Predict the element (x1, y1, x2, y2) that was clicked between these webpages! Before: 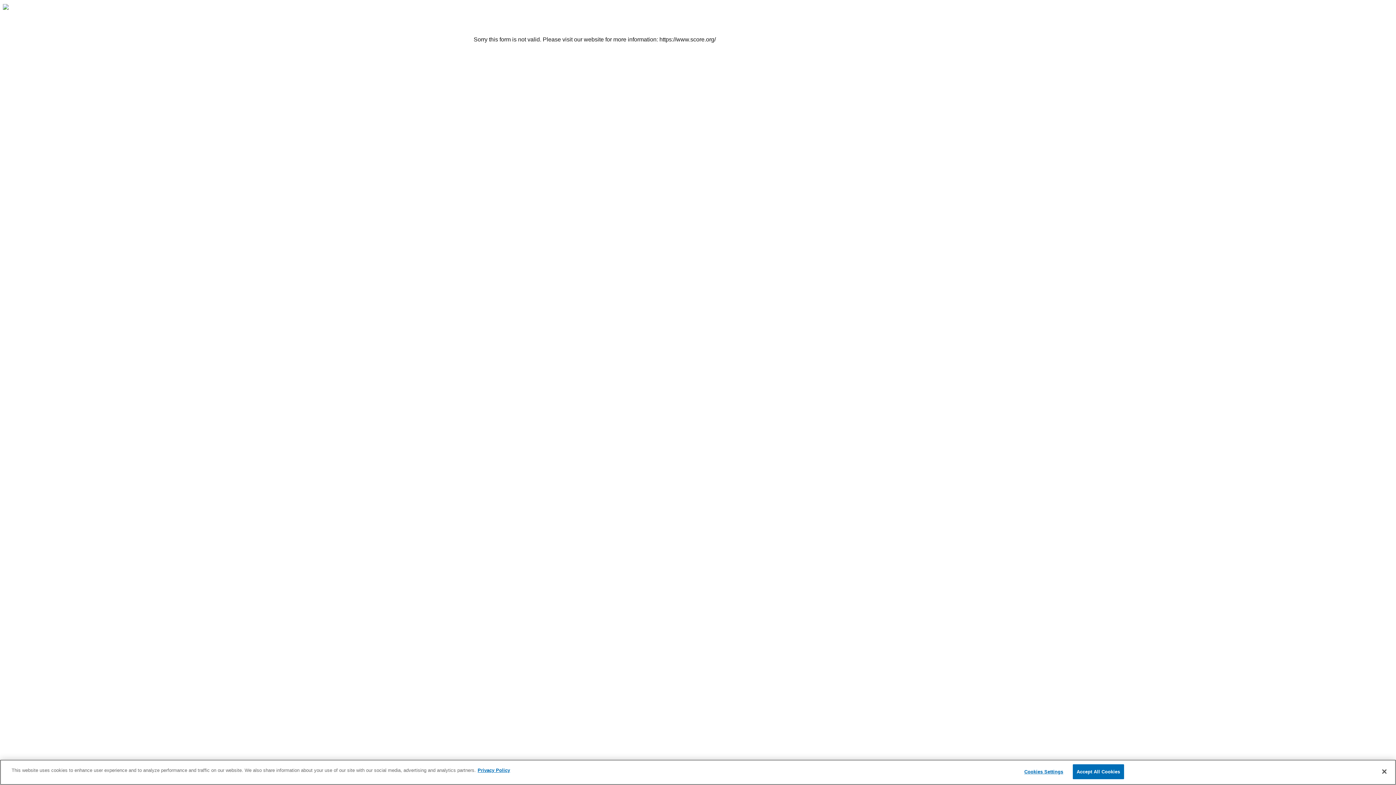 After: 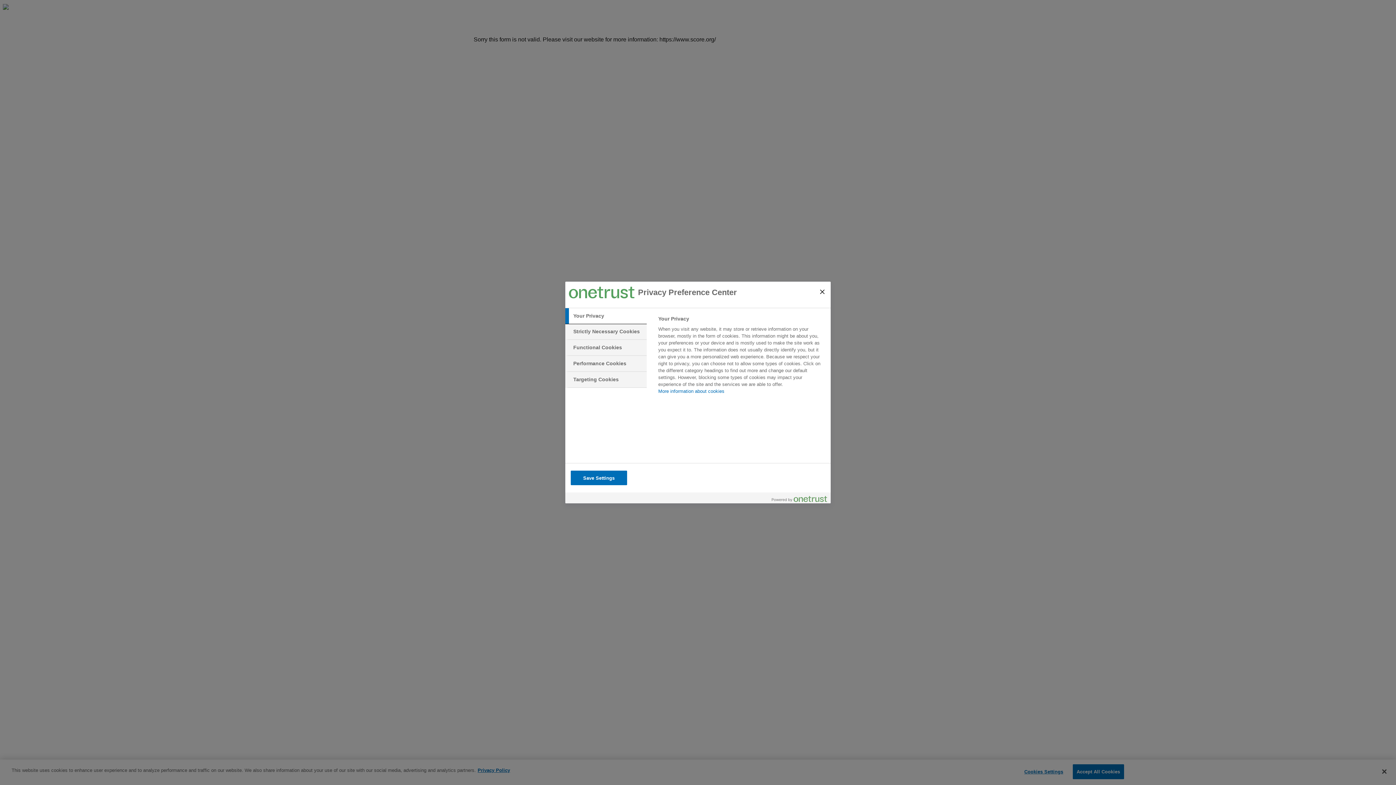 Action: bbox: (1021, 766, 1066, 780) label: Cookies Settings